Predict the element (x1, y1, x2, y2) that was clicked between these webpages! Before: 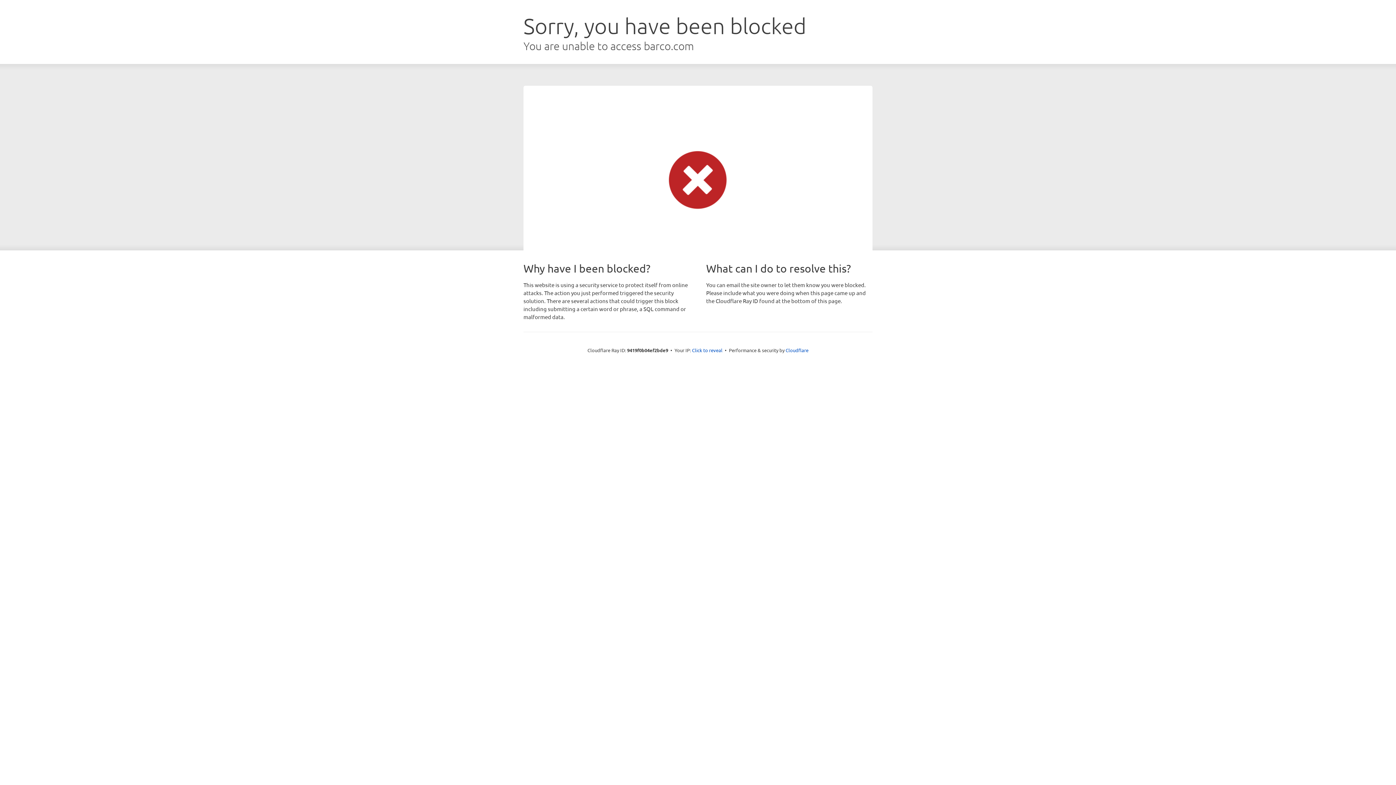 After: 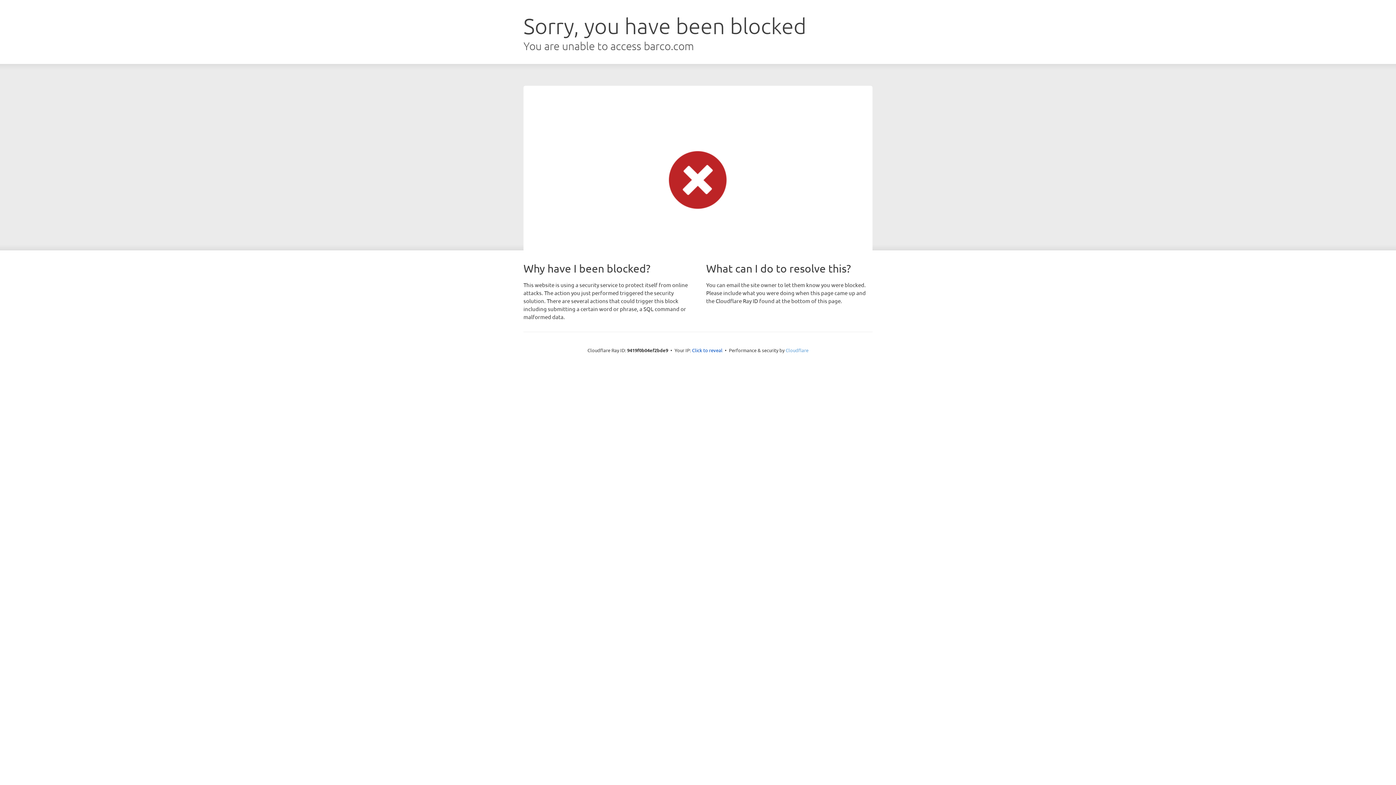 Action: bbox: (785, 347, 808, 353) label: Cloudflare